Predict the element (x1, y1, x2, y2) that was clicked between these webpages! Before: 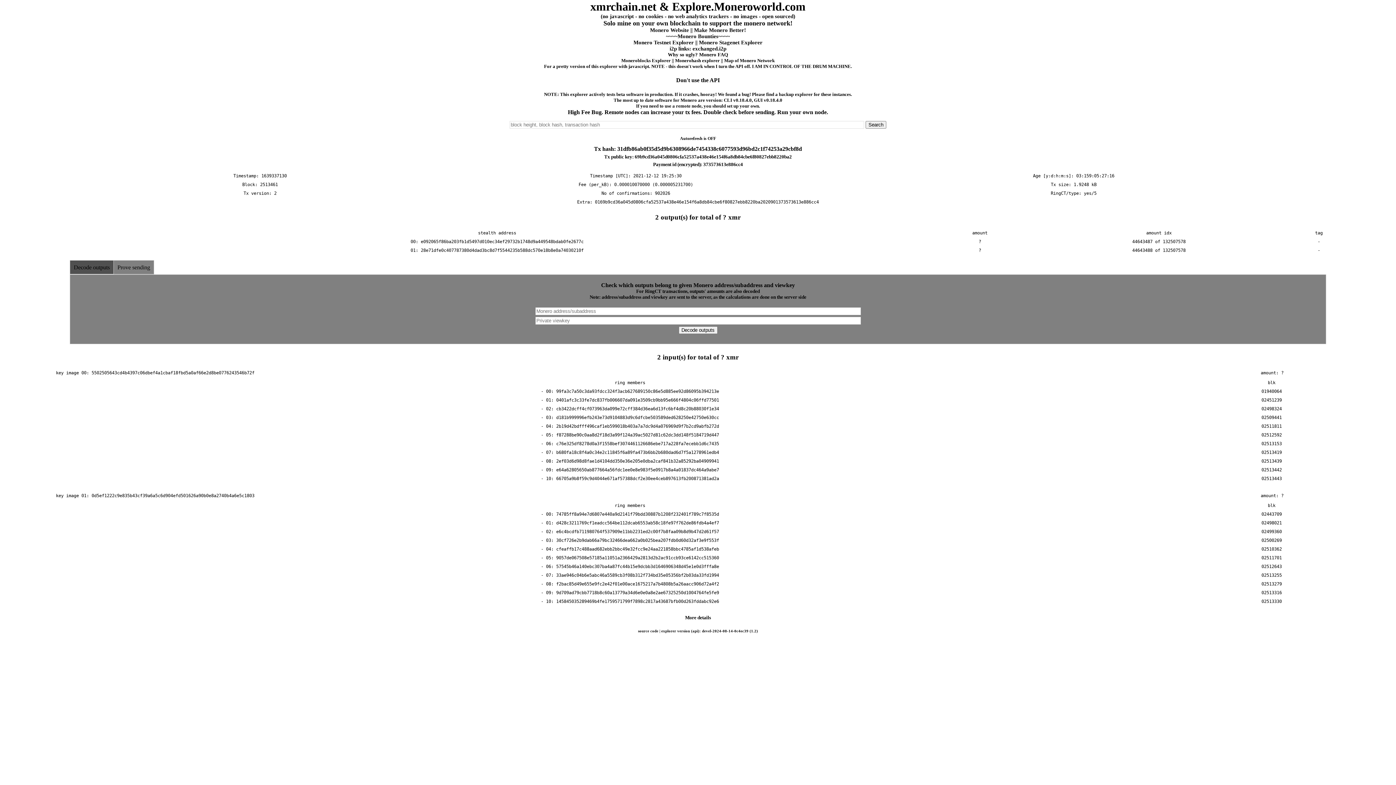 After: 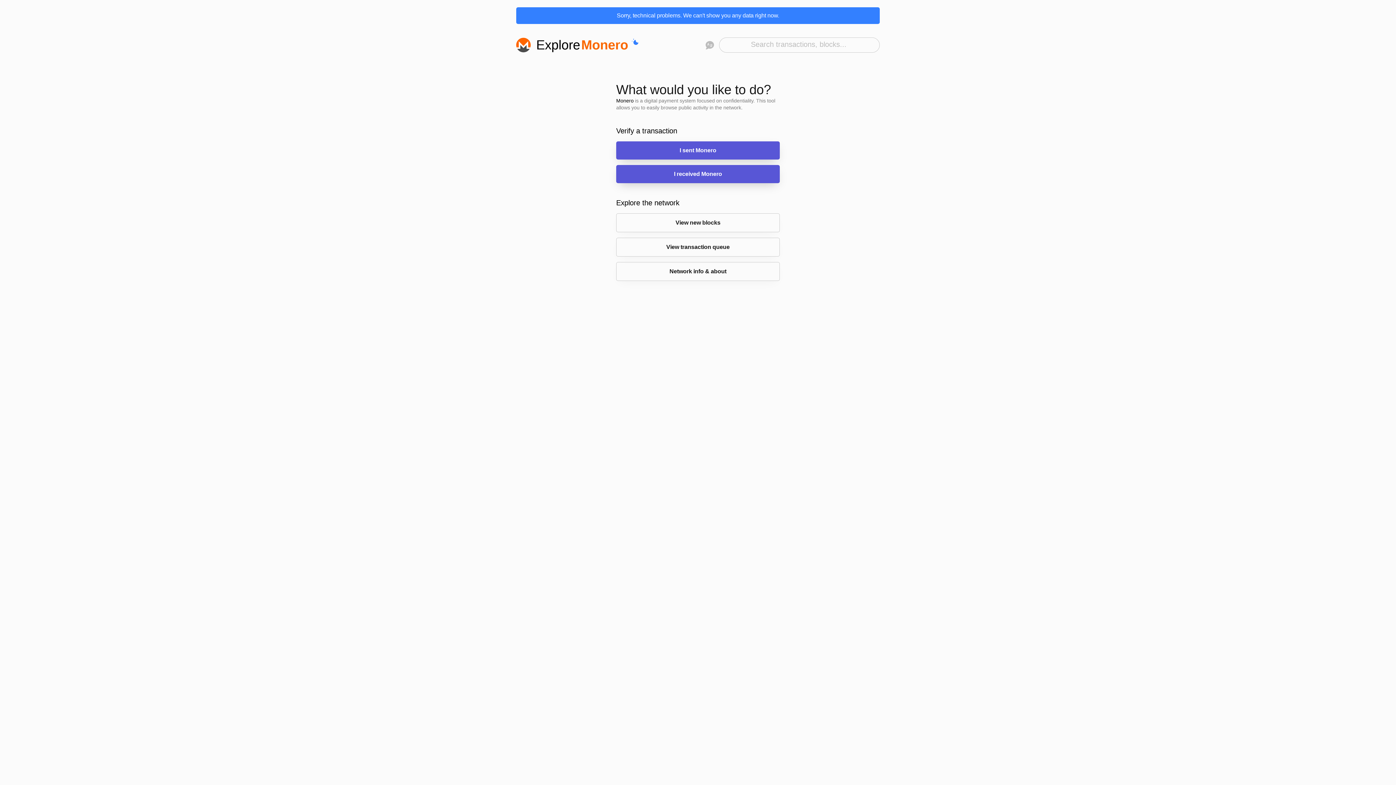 Action: bbox: (544, 63, 752, 69) label: For a pretty version of this explorer with javascript. NOTE - this doesn't work when I turn the API off. 